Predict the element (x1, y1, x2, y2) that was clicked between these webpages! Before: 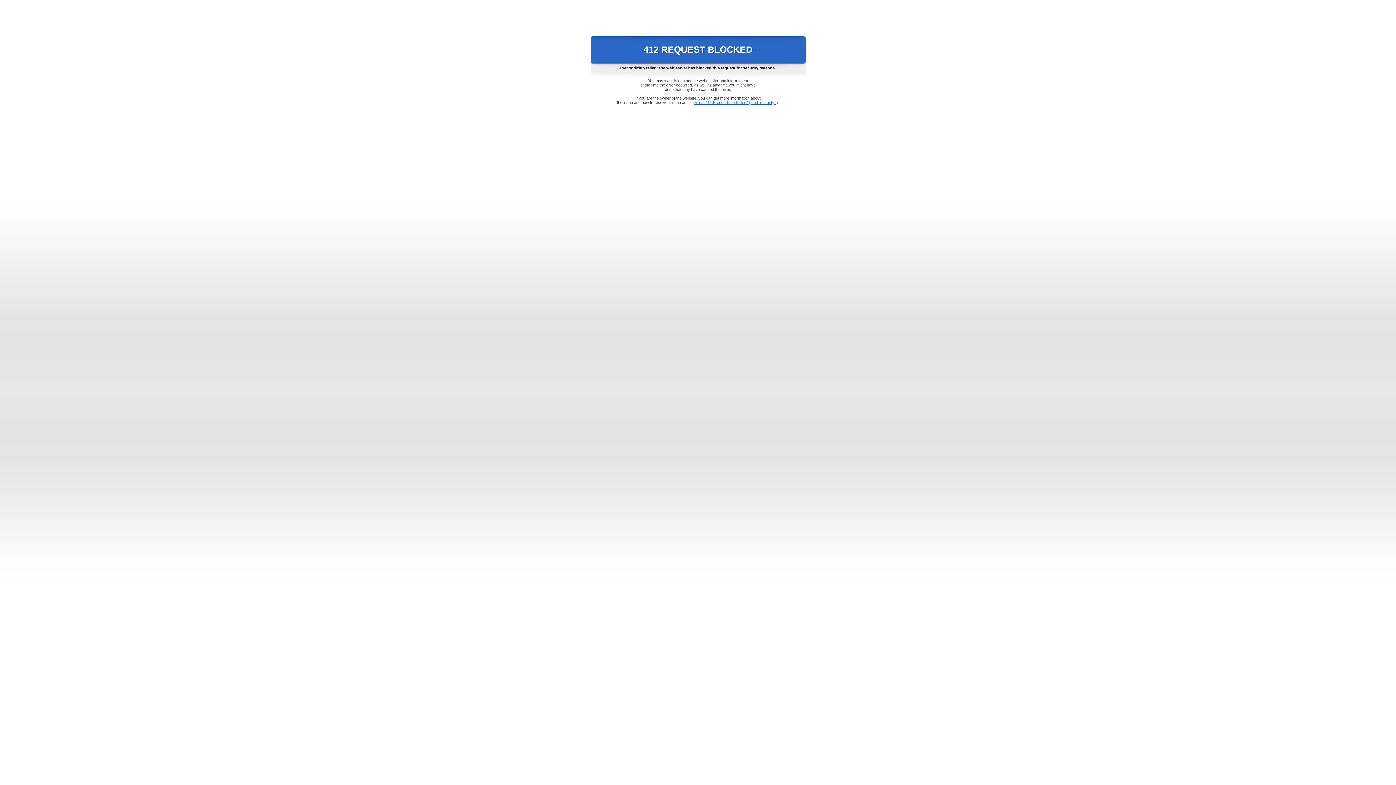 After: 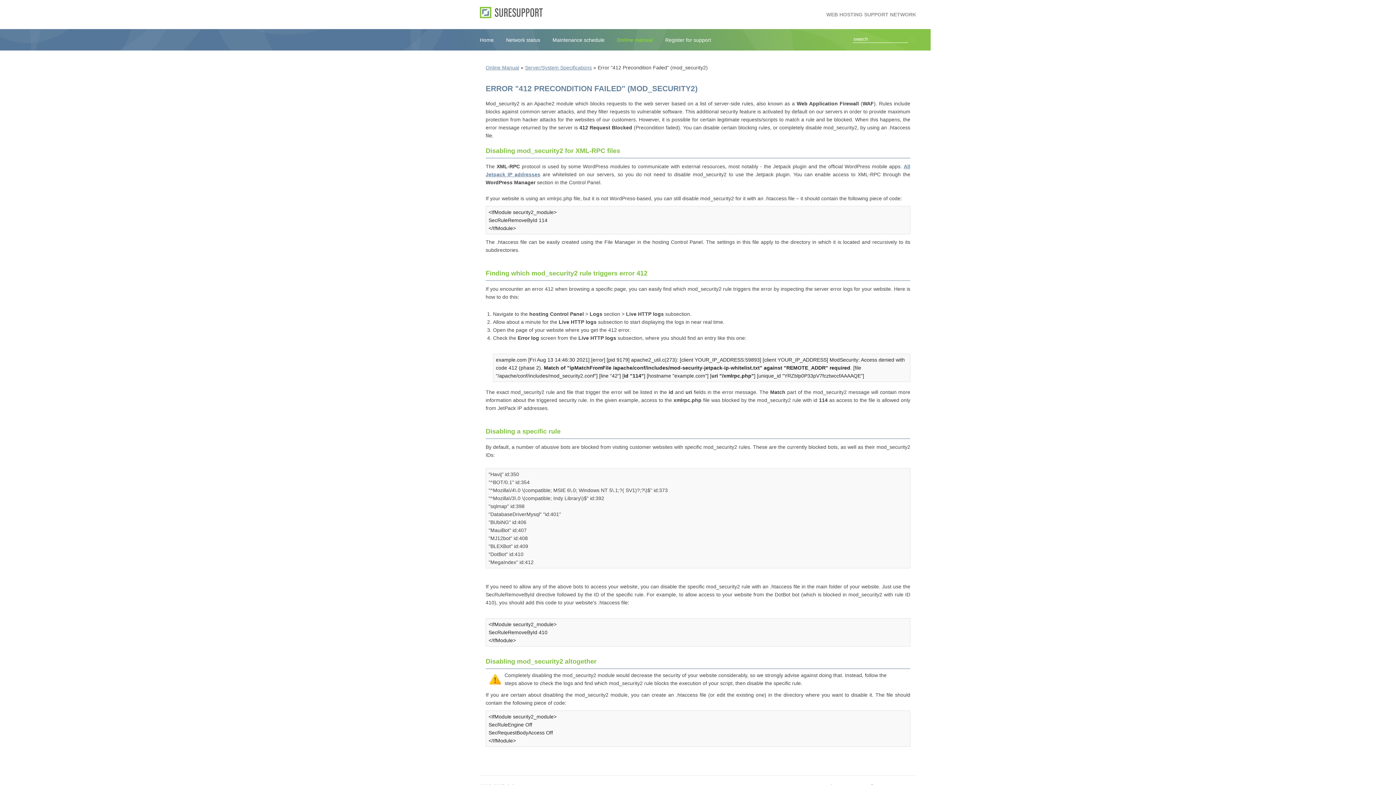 Action: label: Error "412 Precondition Failed" (mod_security2) bbox: (693, 100, 778, 104)